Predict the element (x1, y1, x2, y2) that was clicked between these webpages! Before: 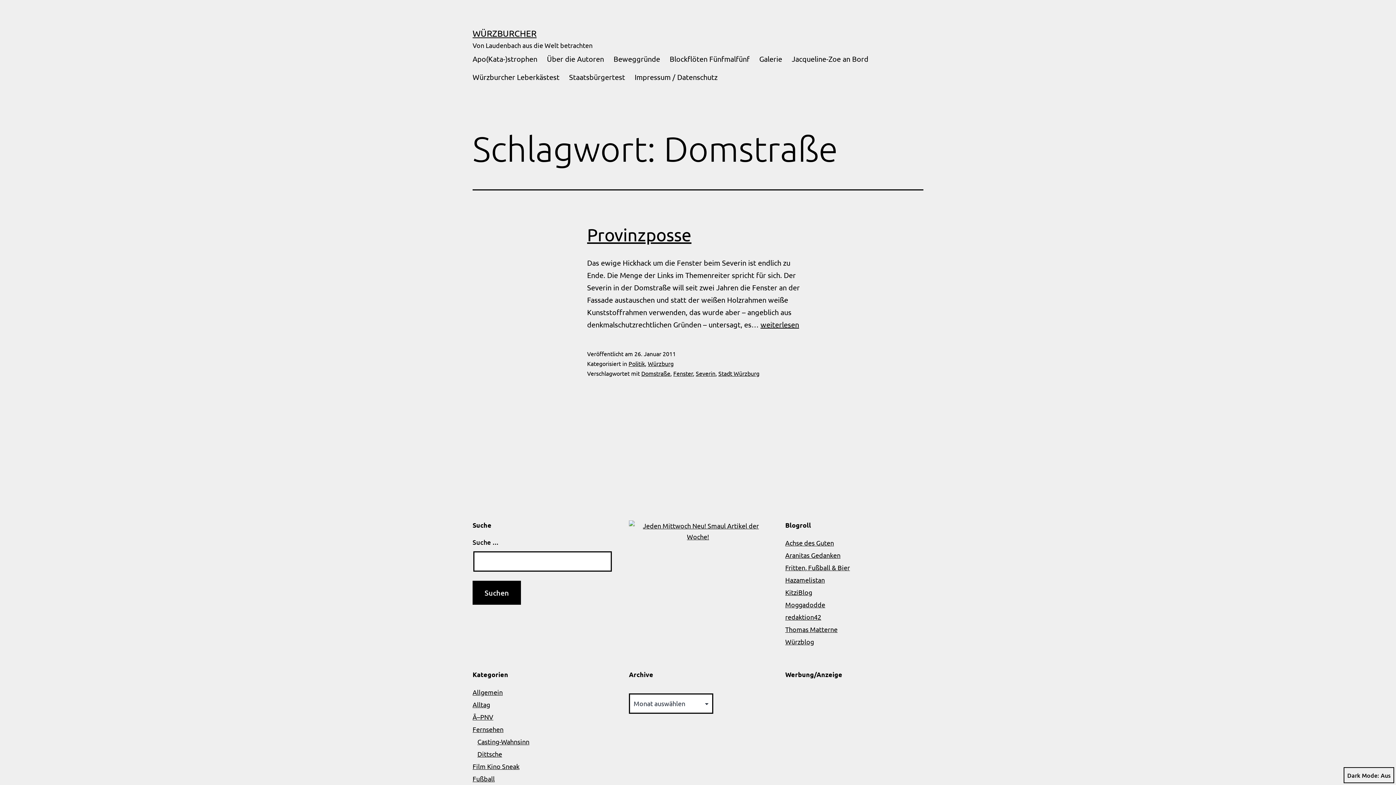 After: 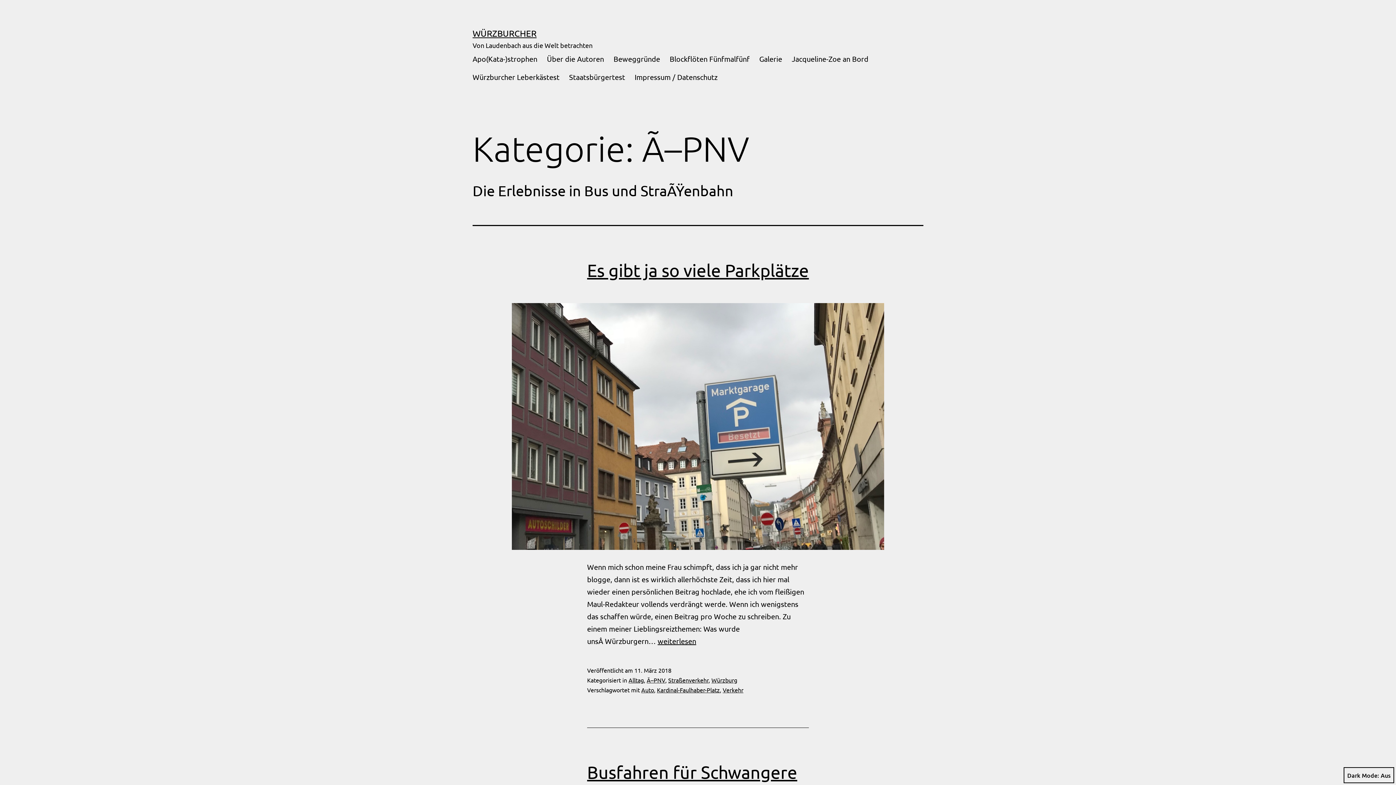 Action: bbox: (472, 713, 493, 721) label: Ã–PNV